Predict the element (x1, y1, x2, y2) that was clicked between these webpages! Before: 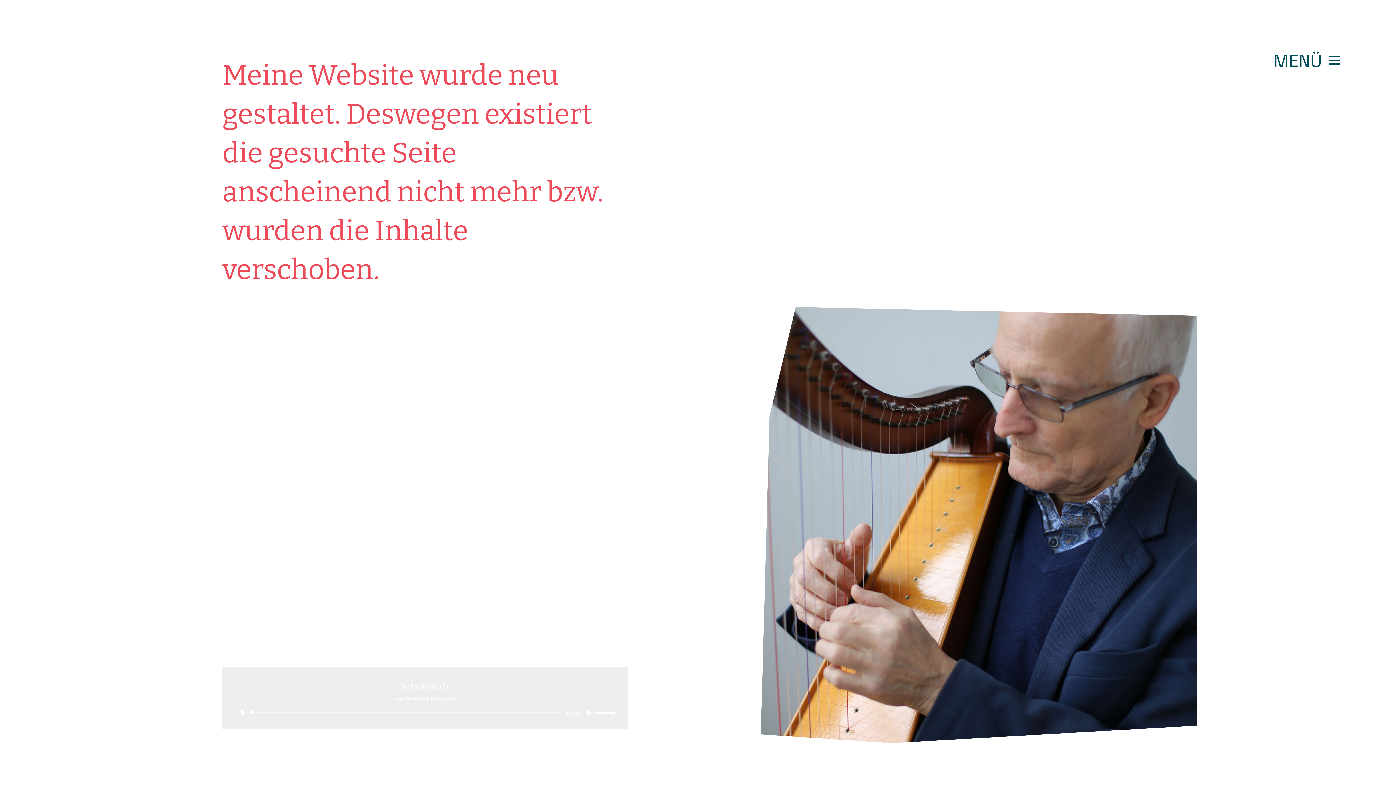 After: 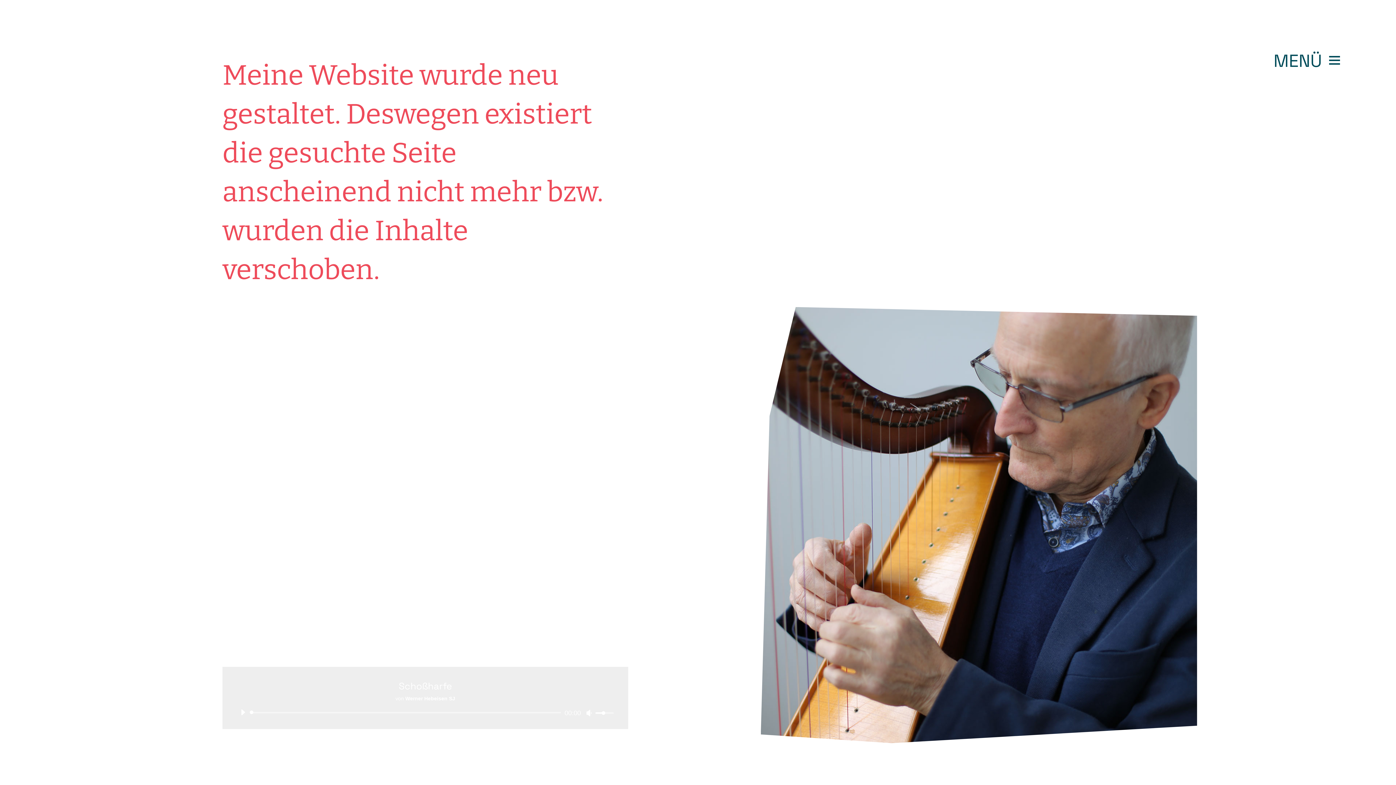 Action: bbox: (593, 709, 613, 716) label: Lautstärkeregler